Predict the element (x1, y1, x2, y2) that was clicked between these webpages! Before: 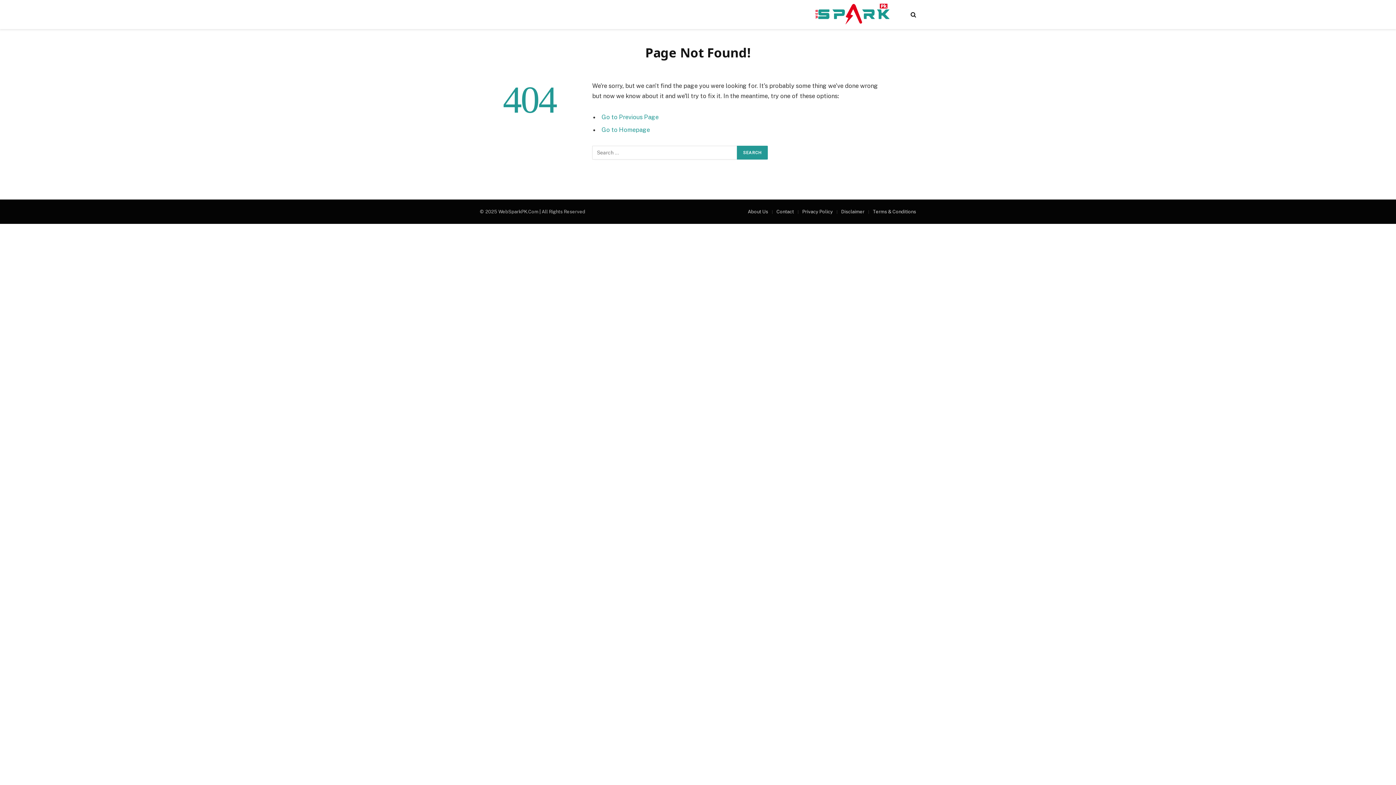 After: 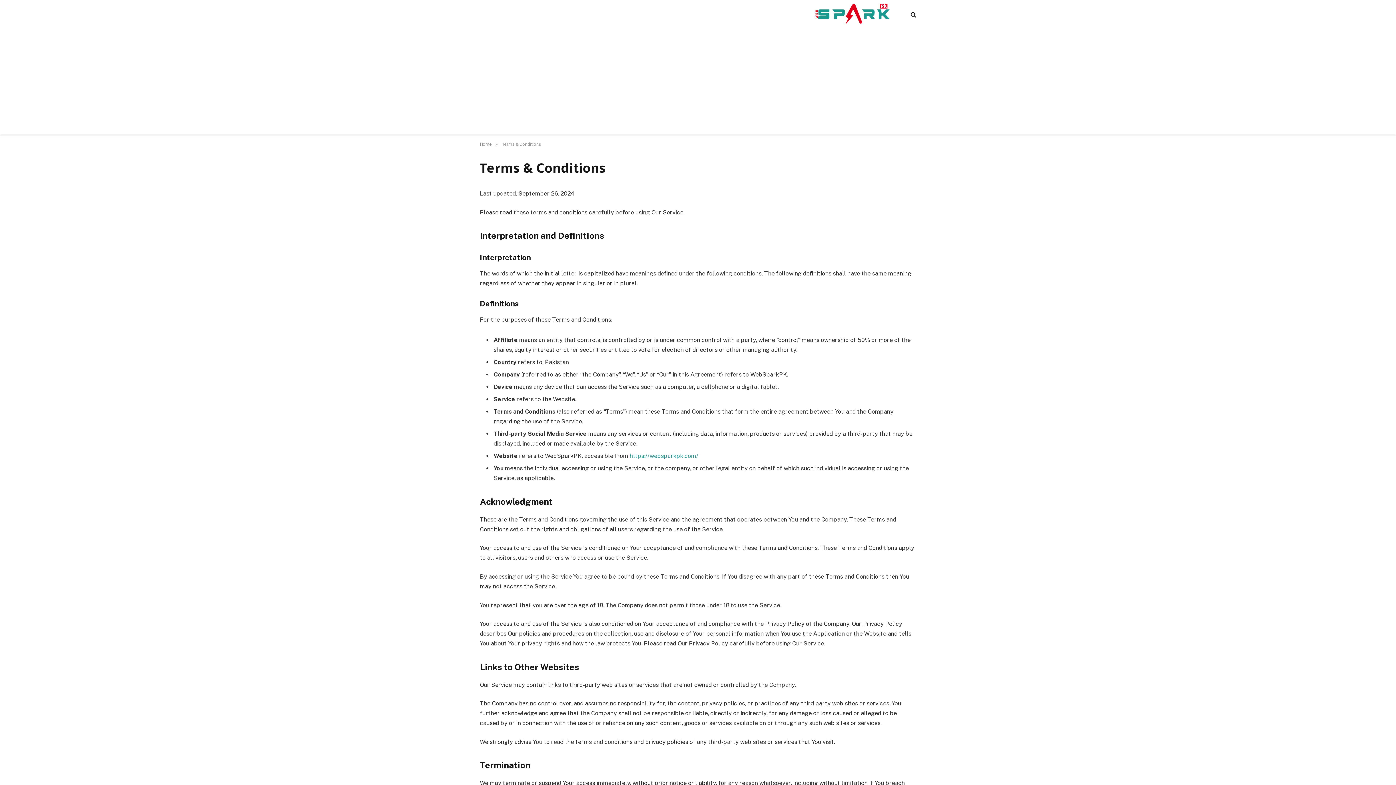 Action: label: Terms & Conditions bbox: (873, 208, 916, 214)